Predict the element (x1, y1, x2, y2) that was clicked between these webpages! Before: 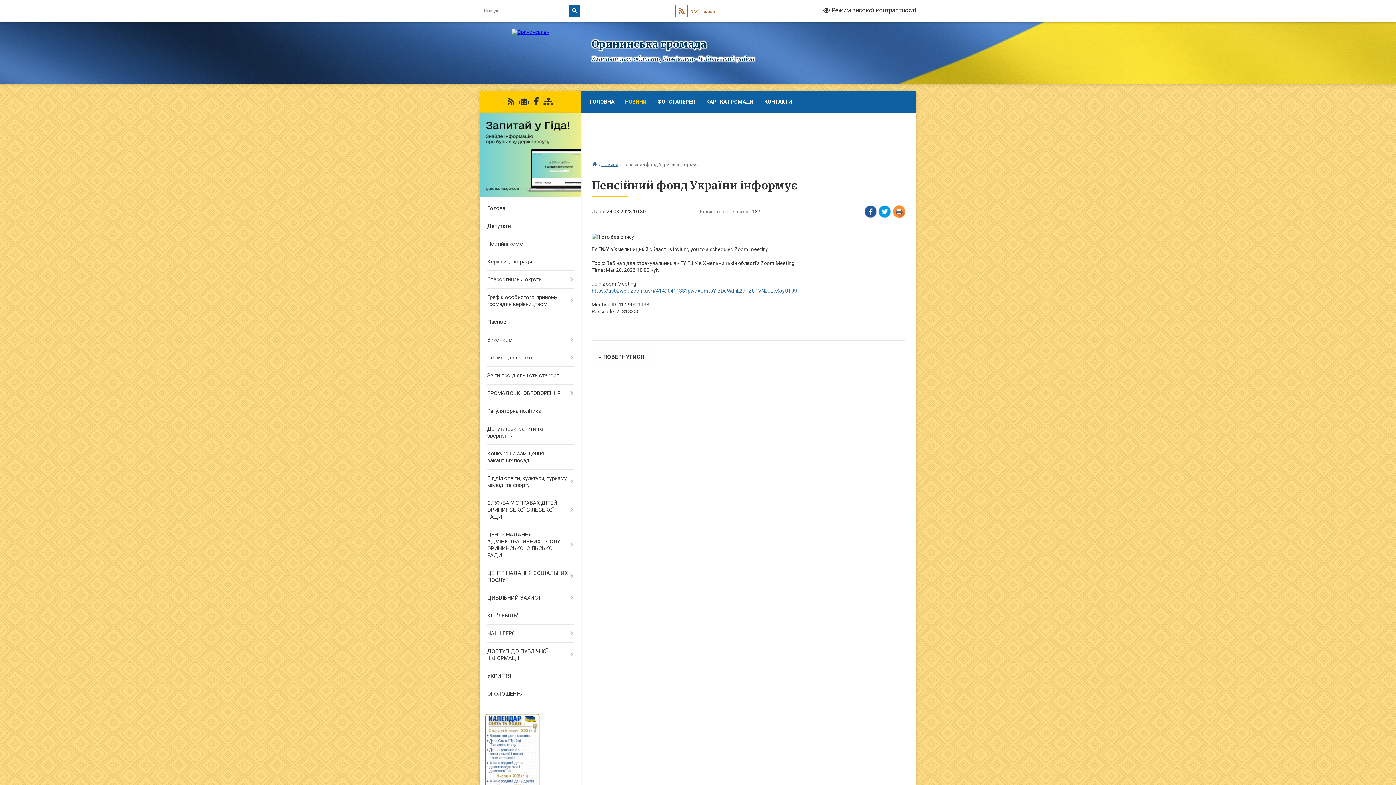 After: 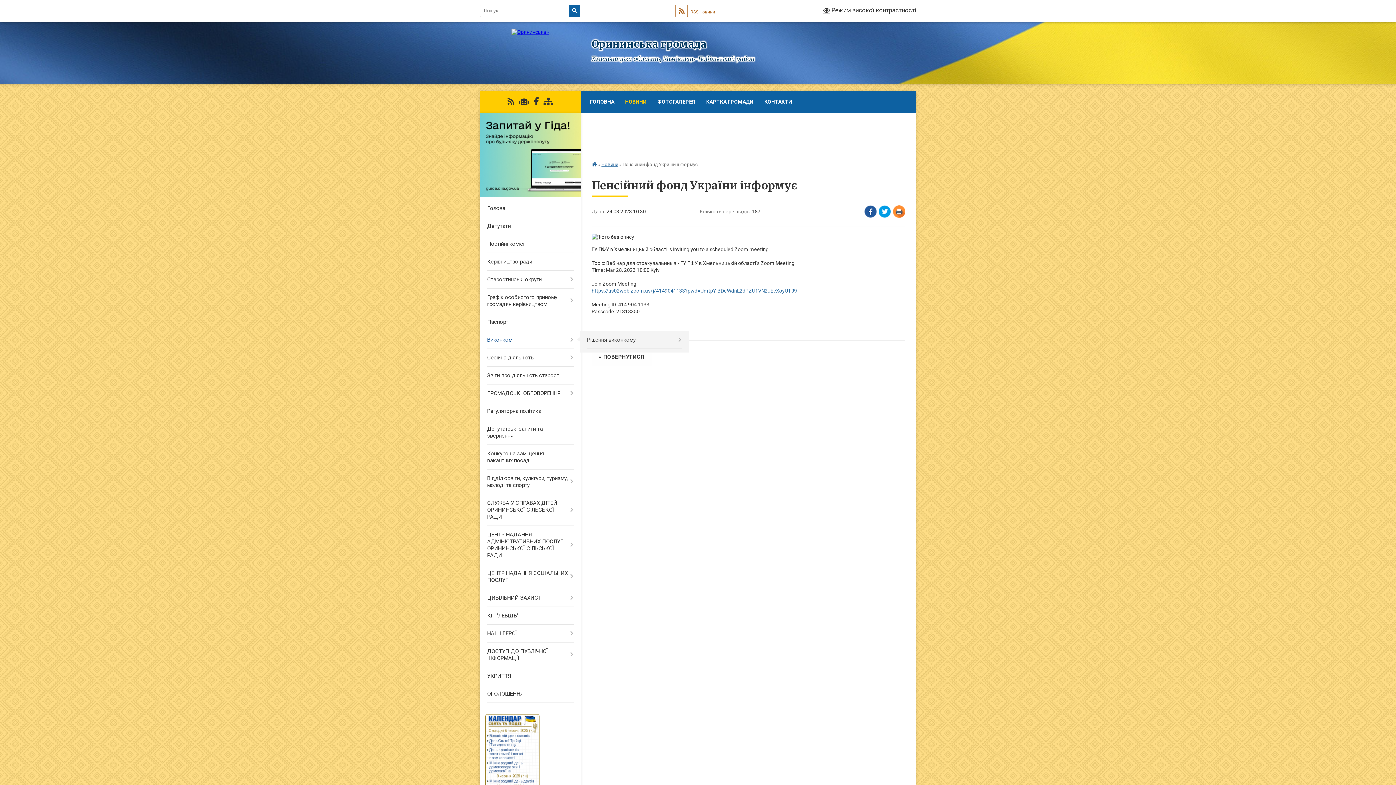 Action: label: Виконком bbox: (480, 331, 580, 349)